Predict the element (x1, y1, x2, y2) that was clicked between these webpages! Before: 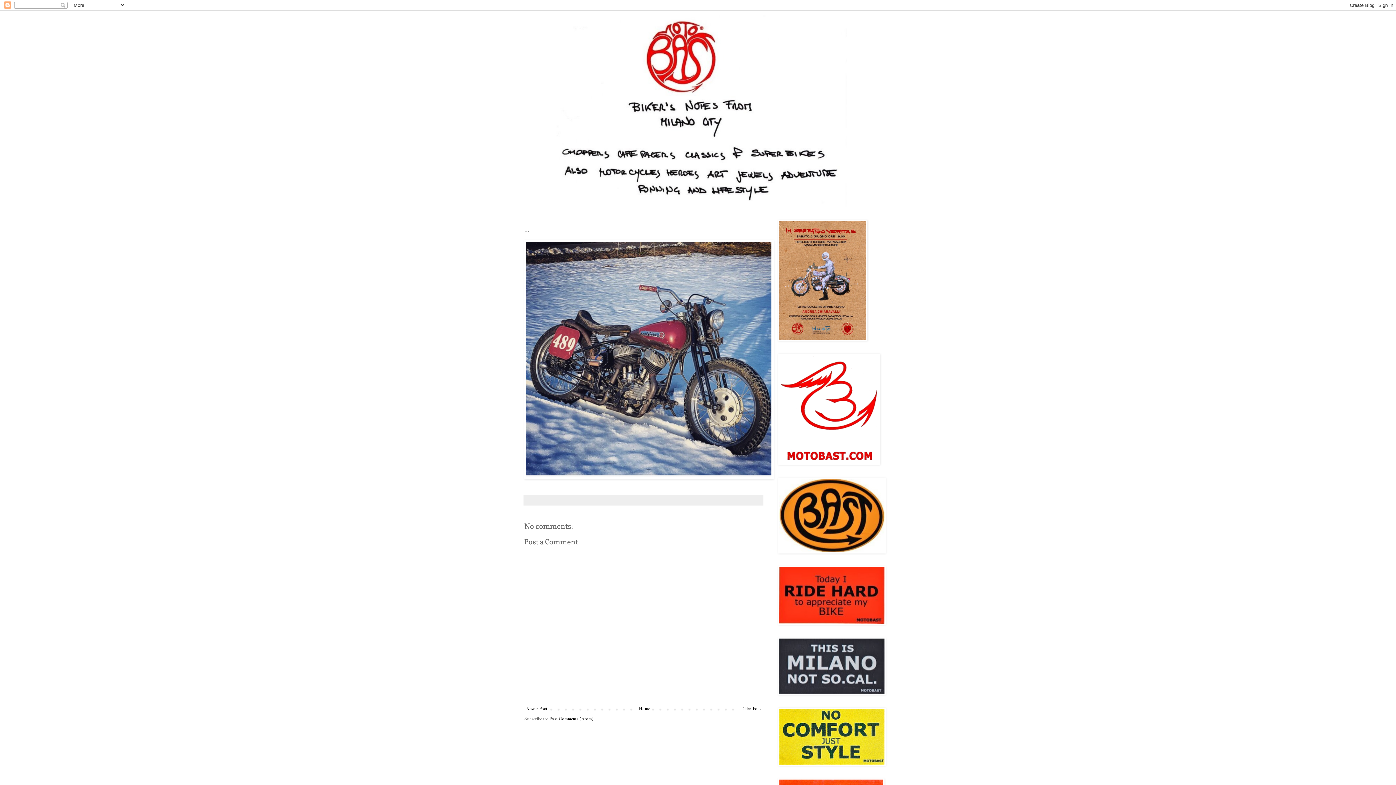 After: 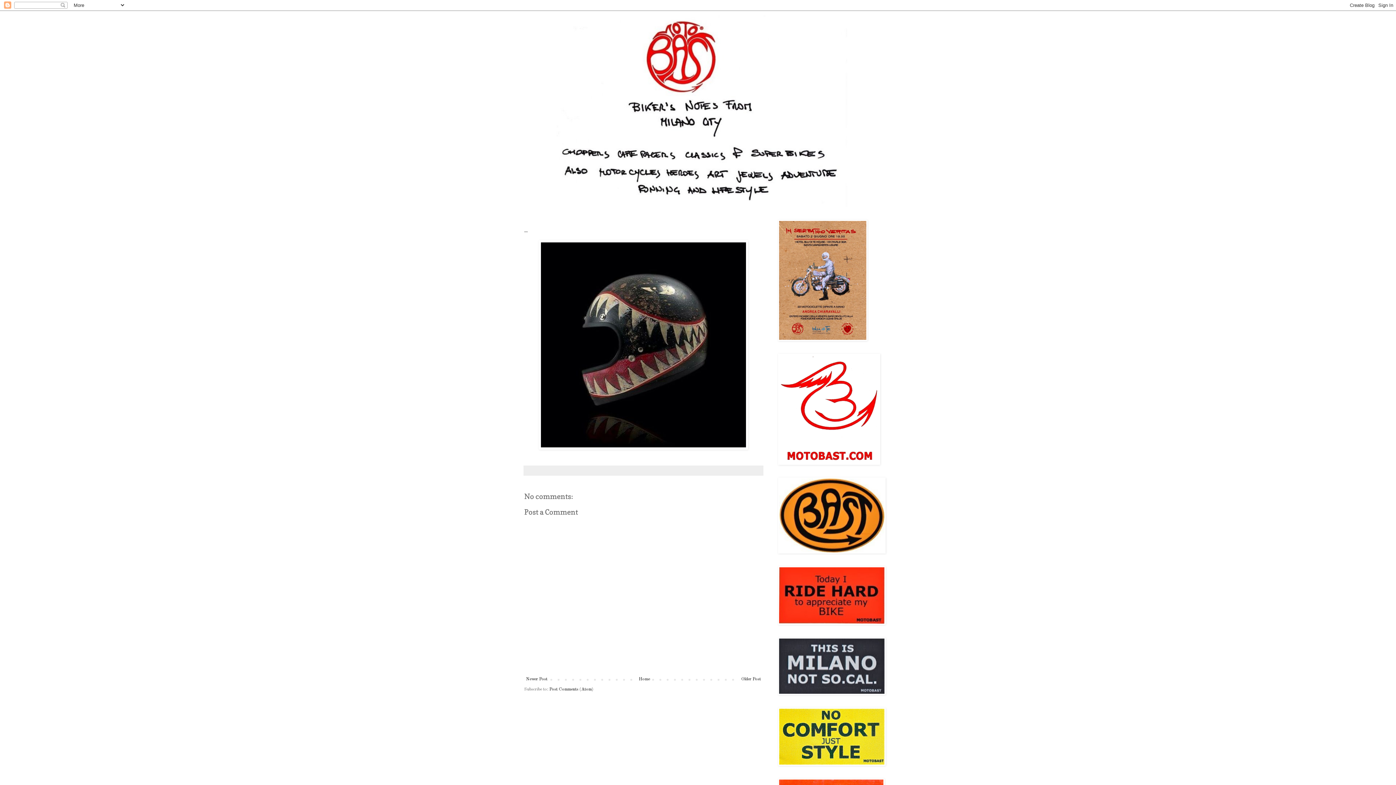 Action: bbox: (524, 705, 549, 713) label: Newer Post